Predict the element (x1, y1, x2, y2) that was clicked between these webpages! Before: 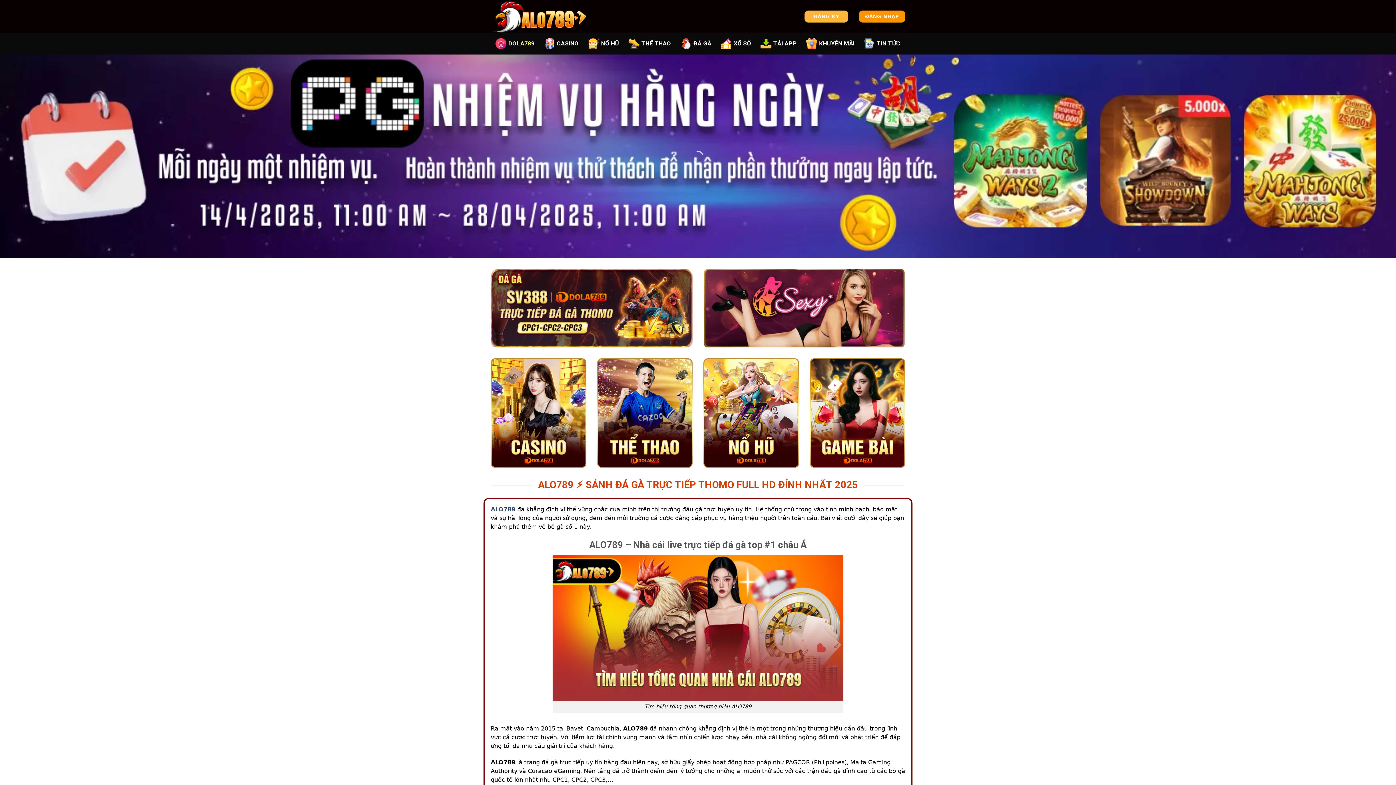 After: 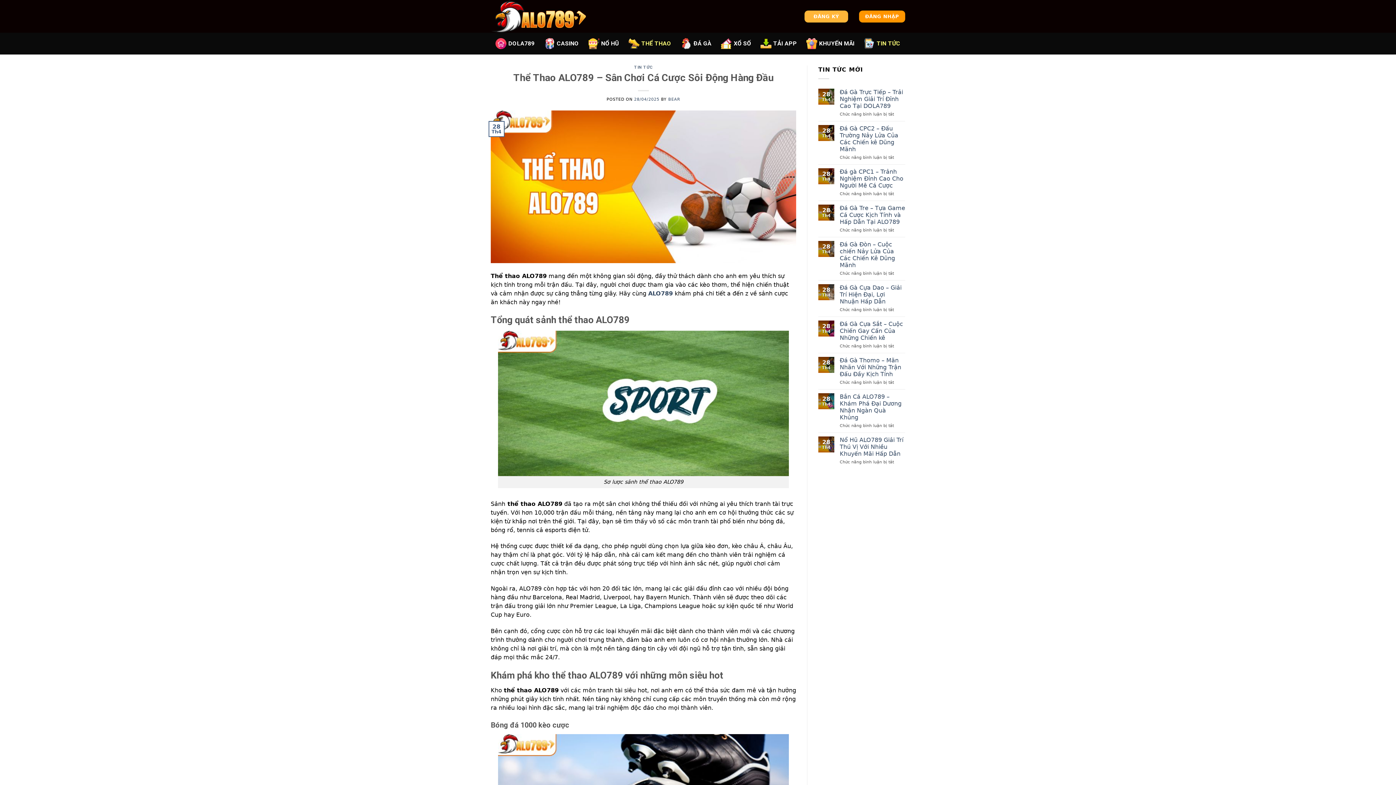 Action: label: THỂ THAO bbox: (628, 34, 671, 52)